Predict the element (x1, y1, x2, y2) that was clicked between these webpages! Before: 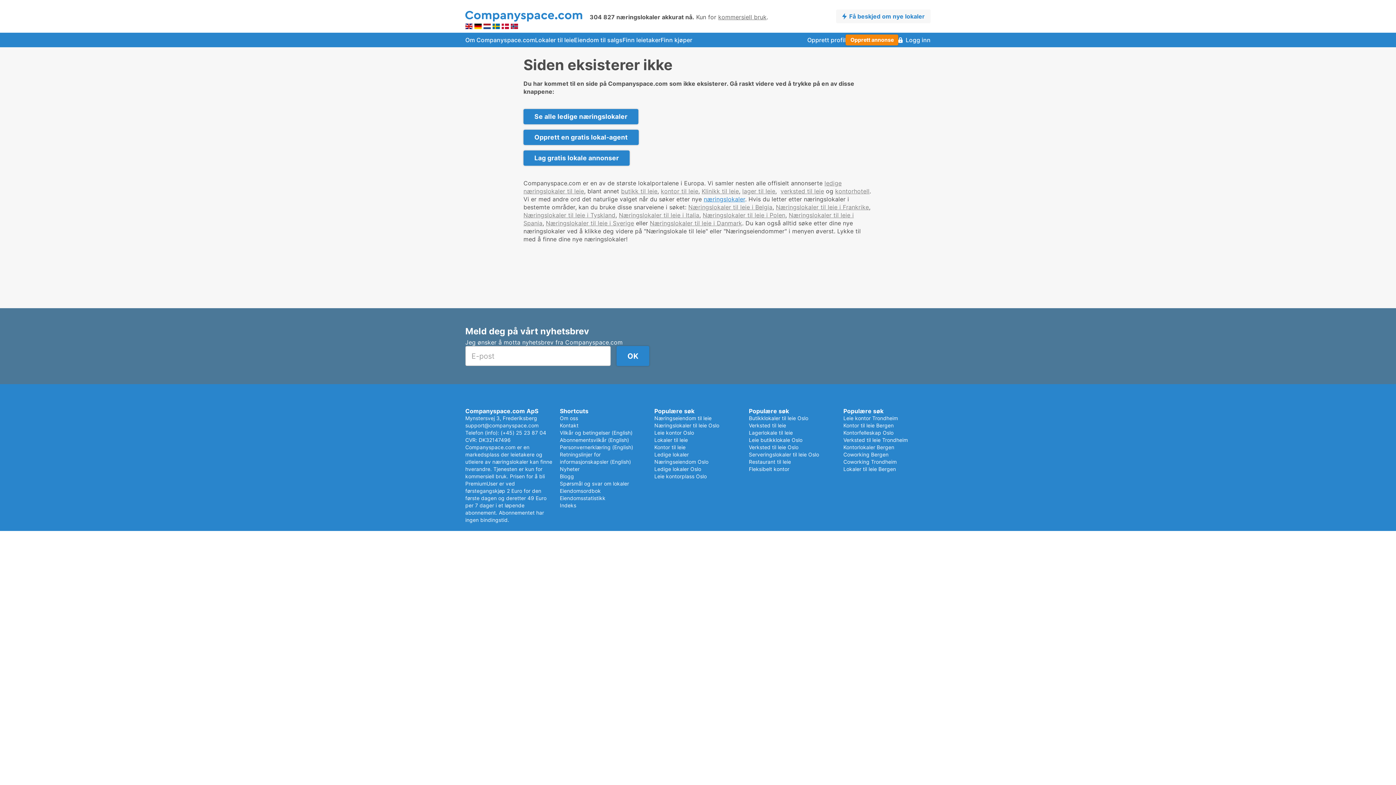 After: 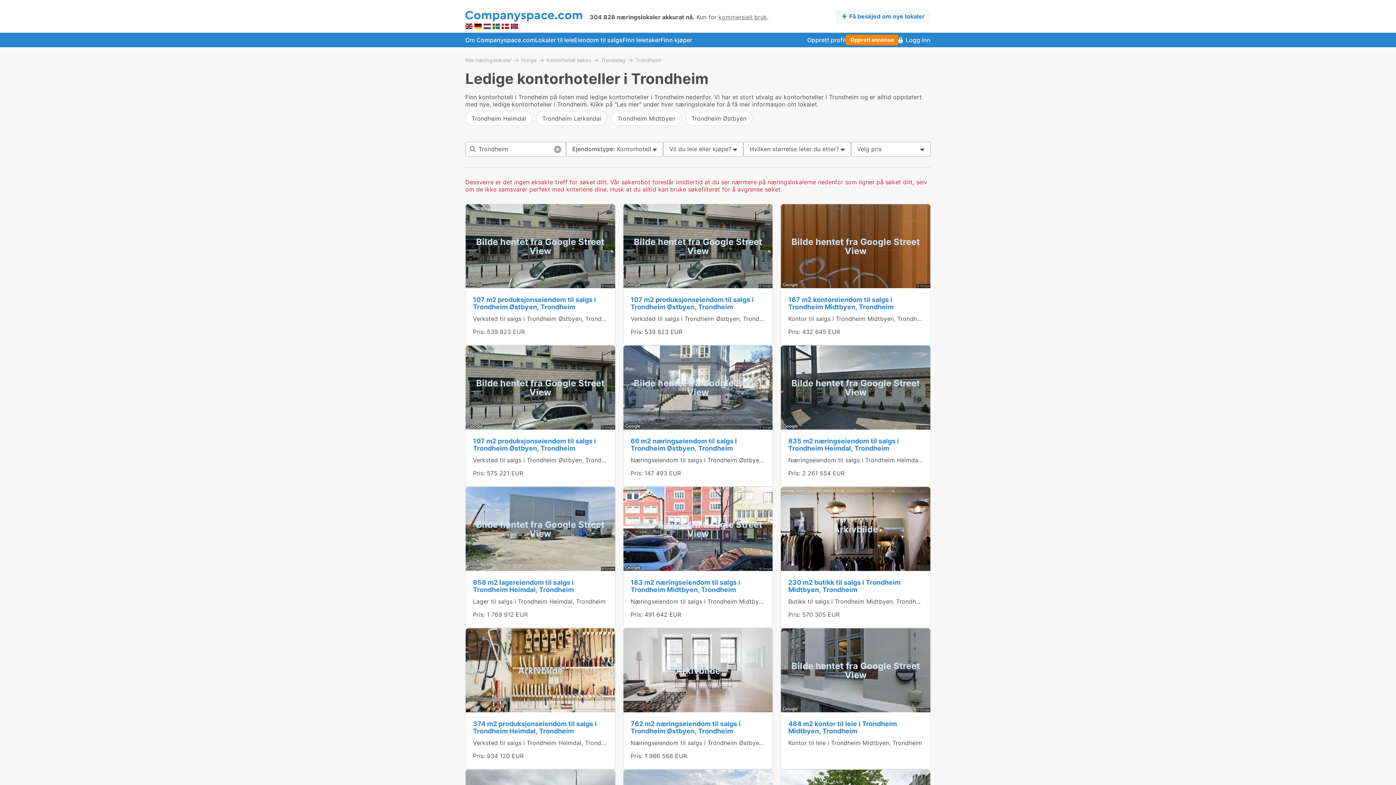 Action: bbox: (843, 458, 897, 465) label: Coworking Trondheim